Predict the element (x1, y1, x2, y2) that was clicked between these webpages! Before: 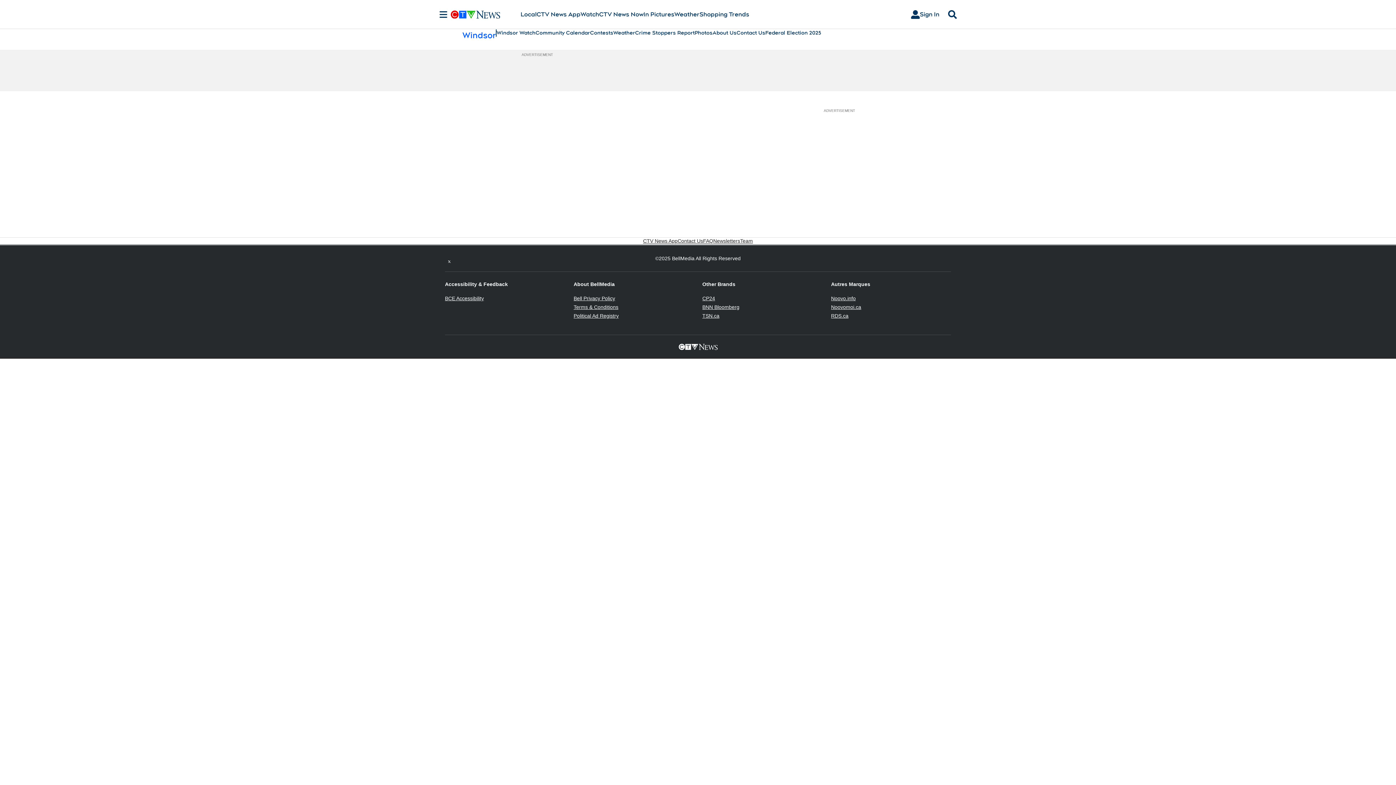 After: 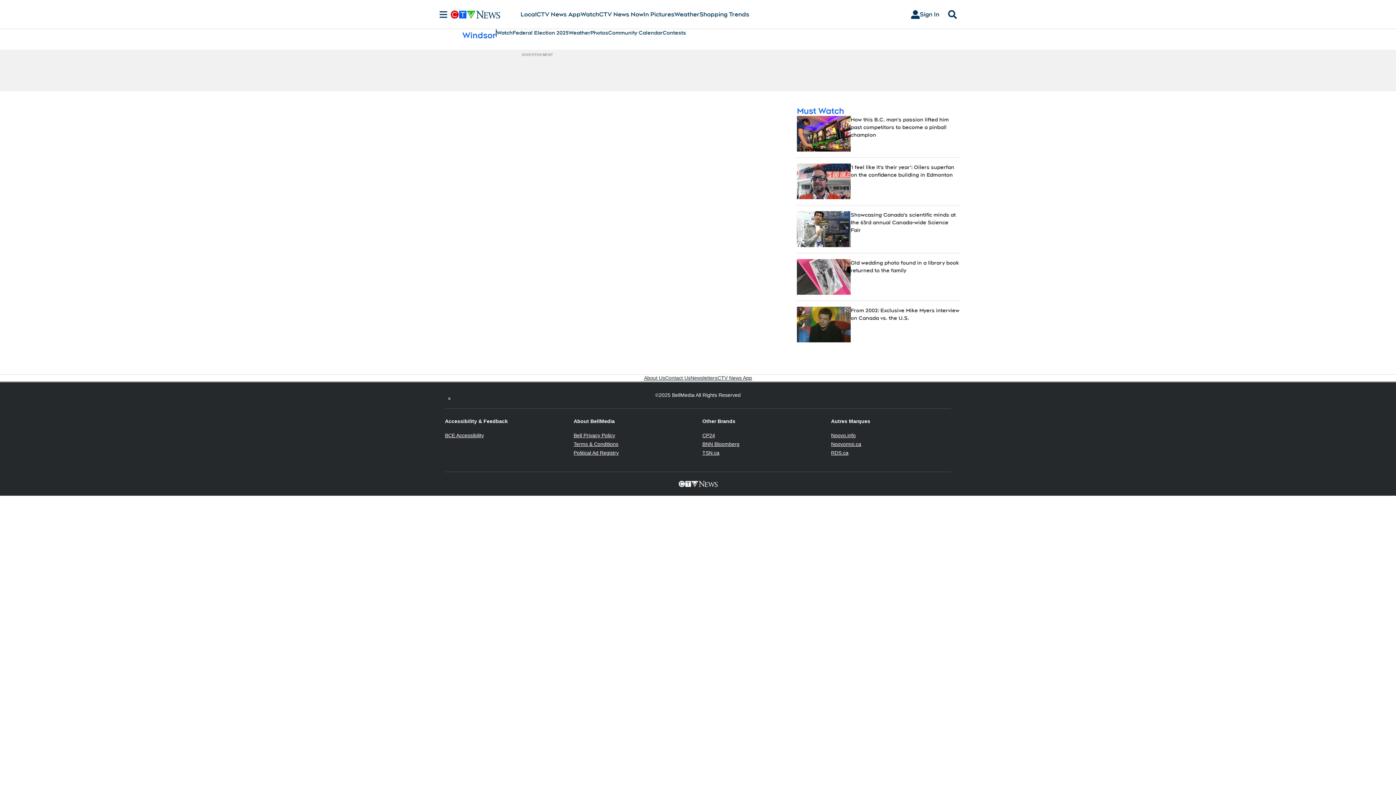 Action: bbox: (694, 29, 712, 36) label: Photos